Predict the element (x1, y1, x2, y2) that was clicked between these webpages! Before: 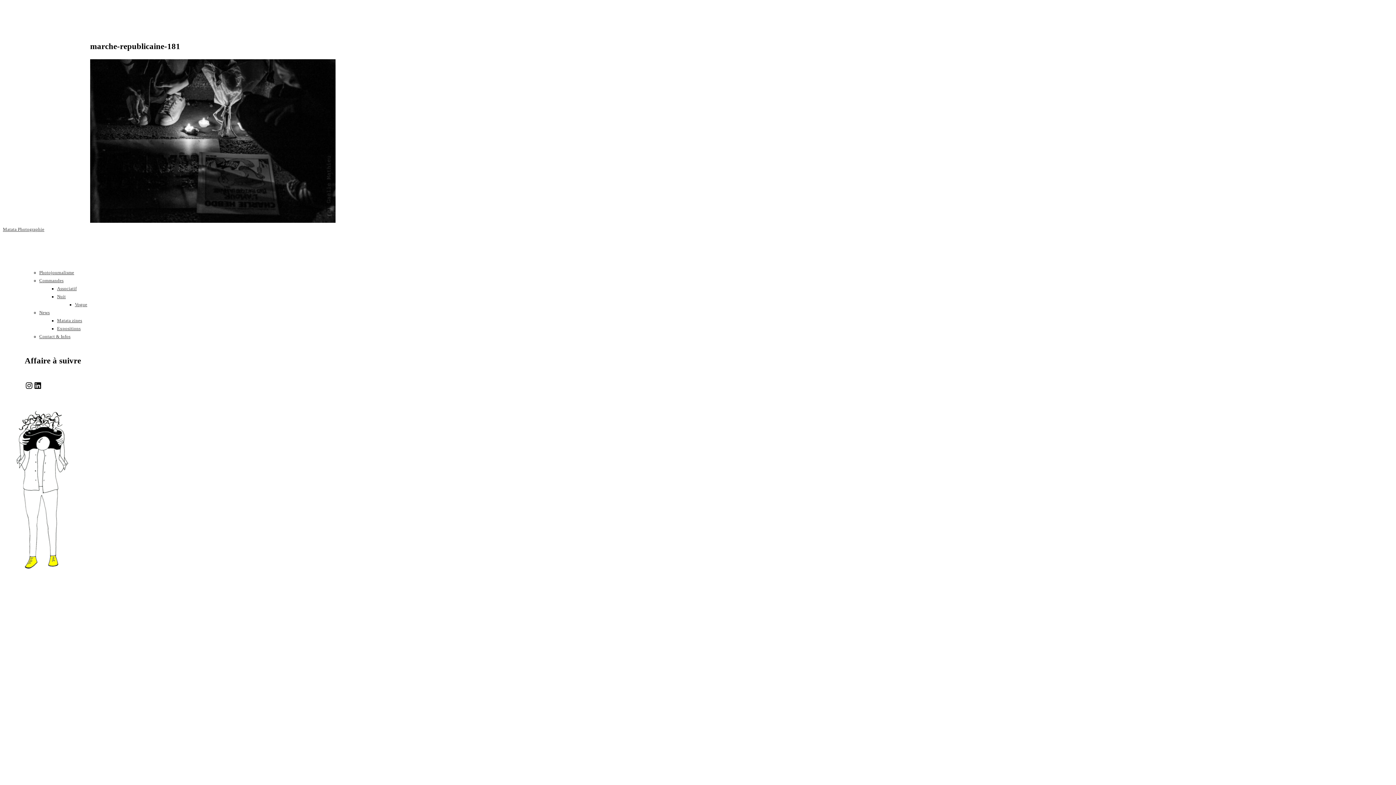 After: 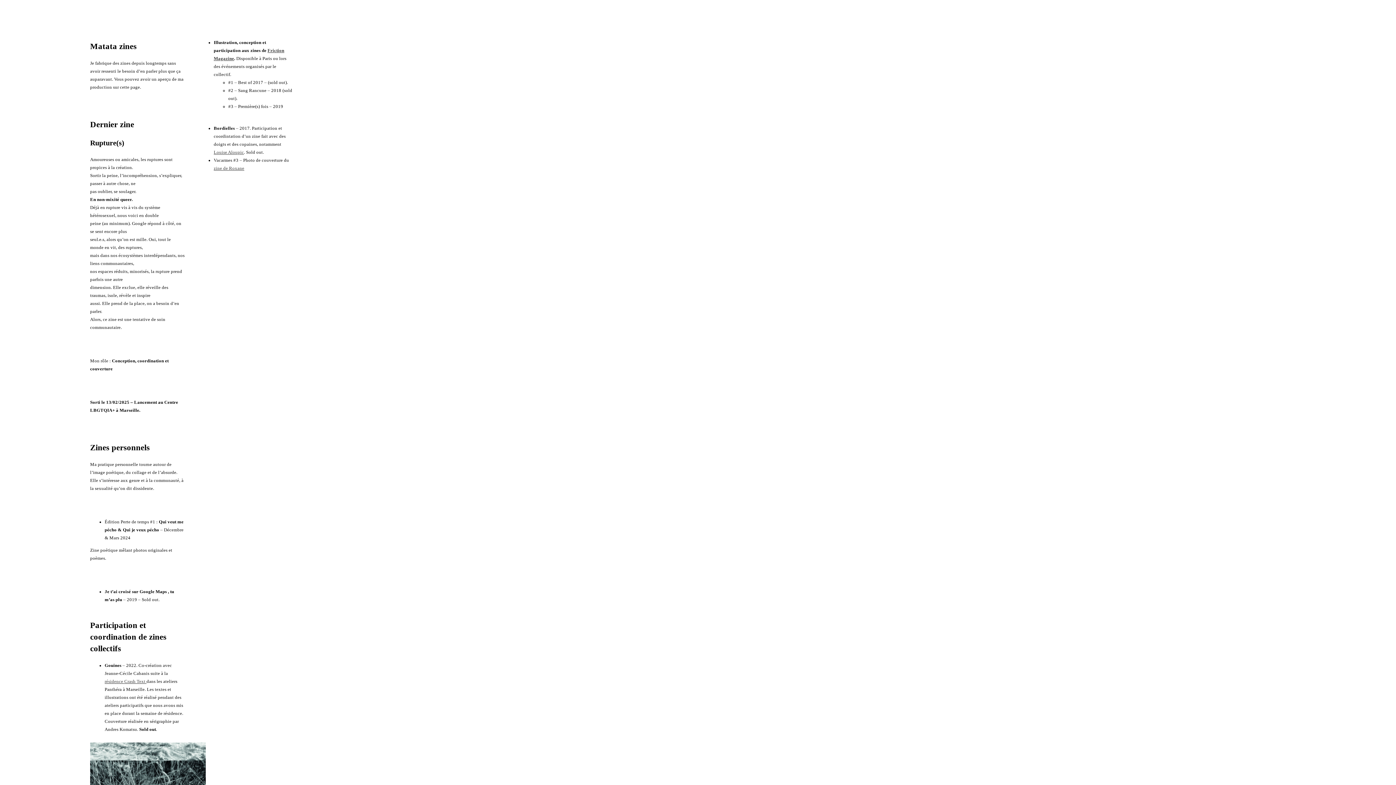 Action: label: Matata zines bbox: (57, 318, 82, 323)